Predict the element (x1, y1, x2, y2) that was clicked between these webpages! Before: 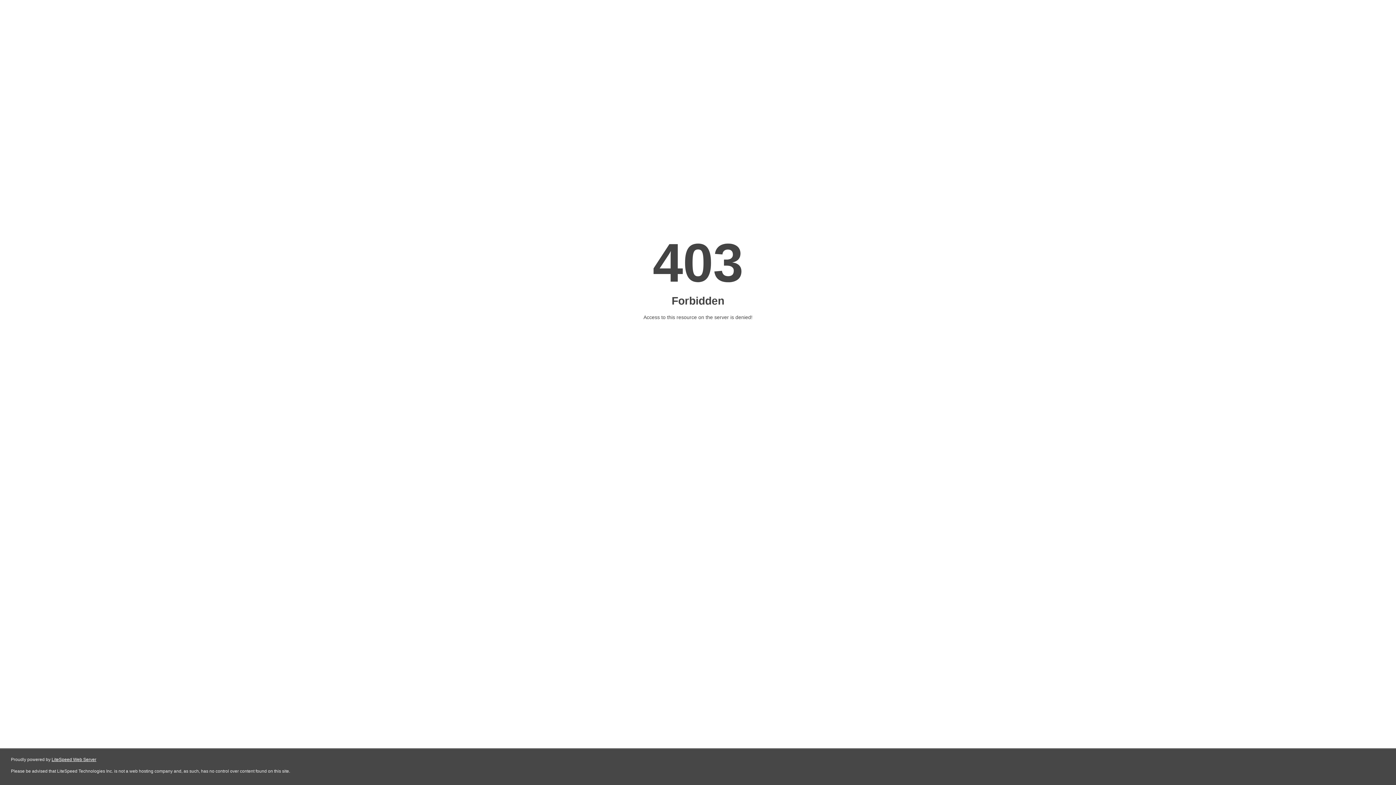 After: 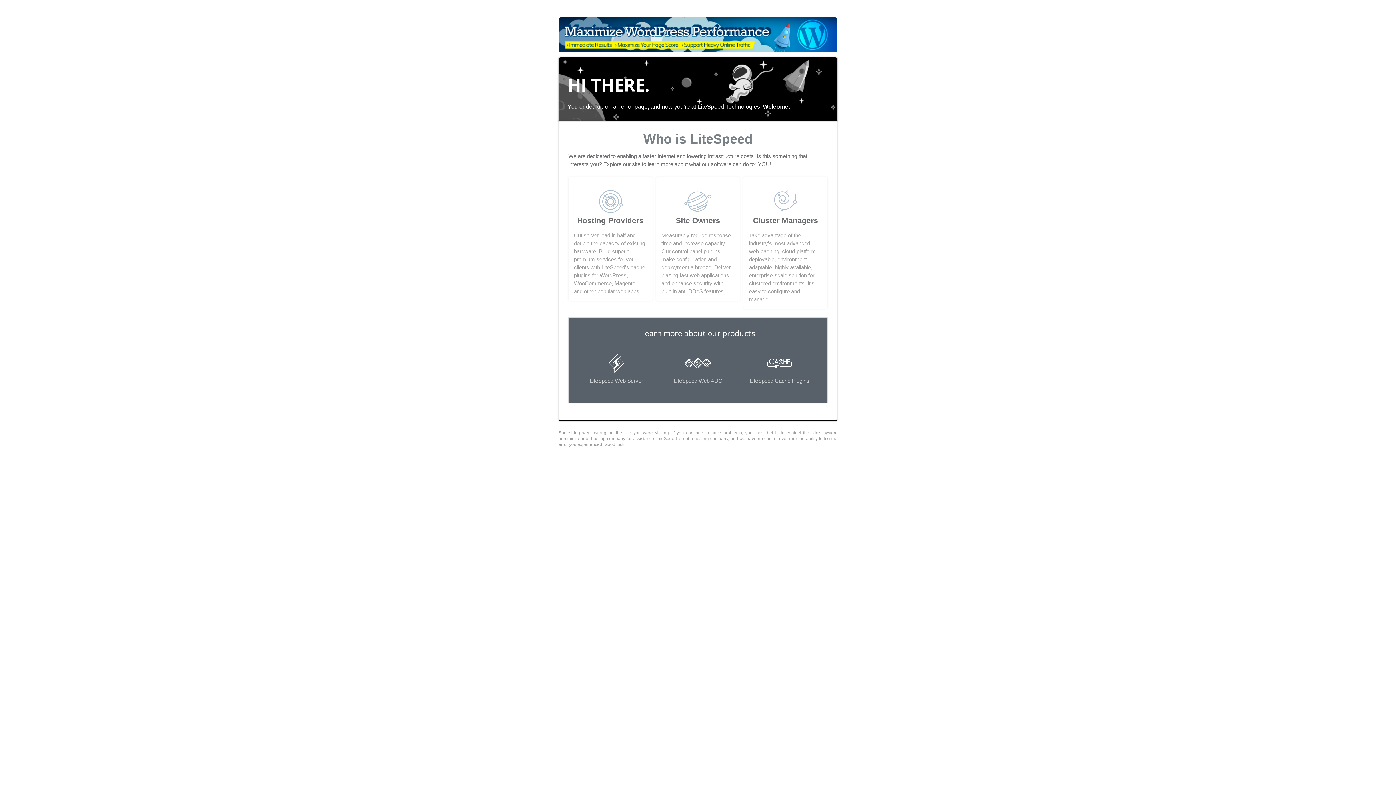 Action: label: LiteSpeed Web Server bbox: (51, 757, 96, 762)